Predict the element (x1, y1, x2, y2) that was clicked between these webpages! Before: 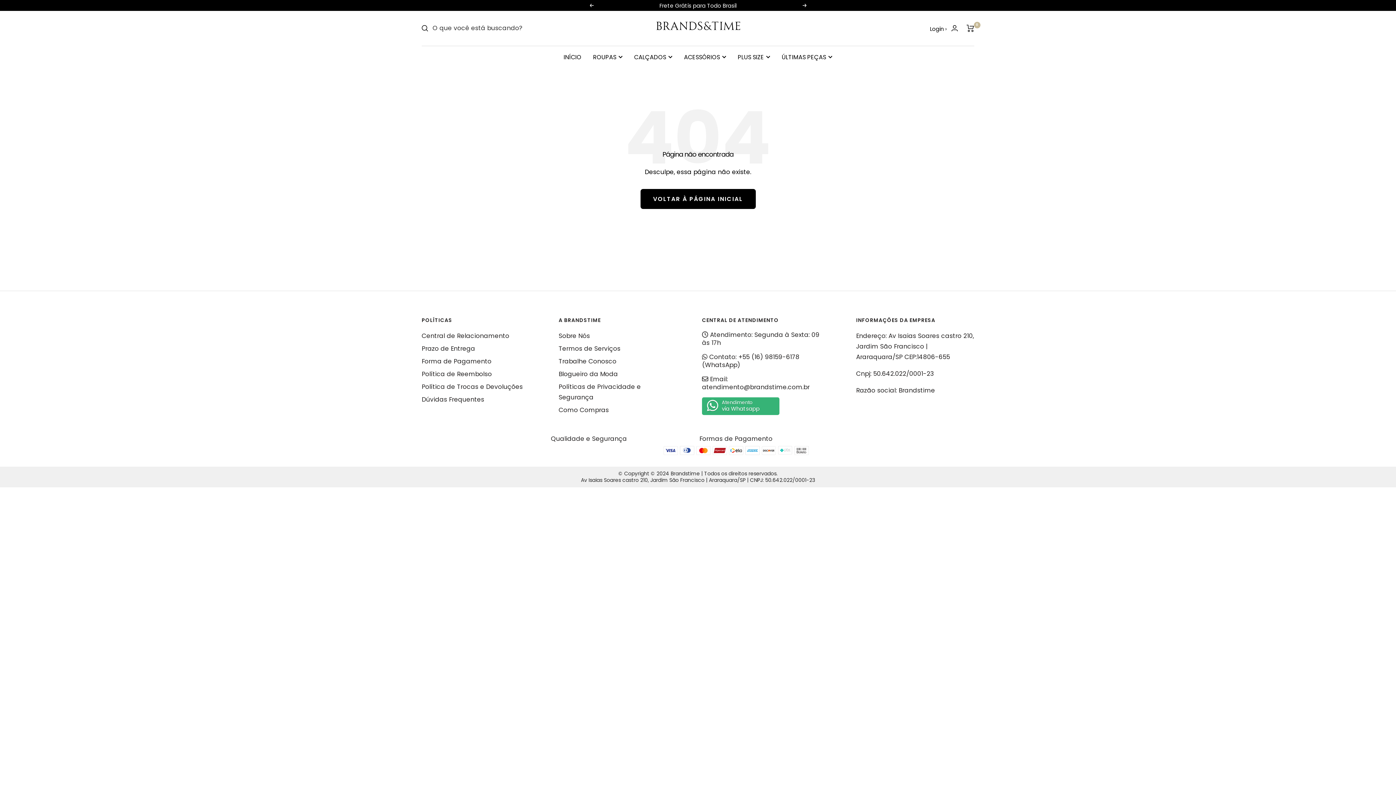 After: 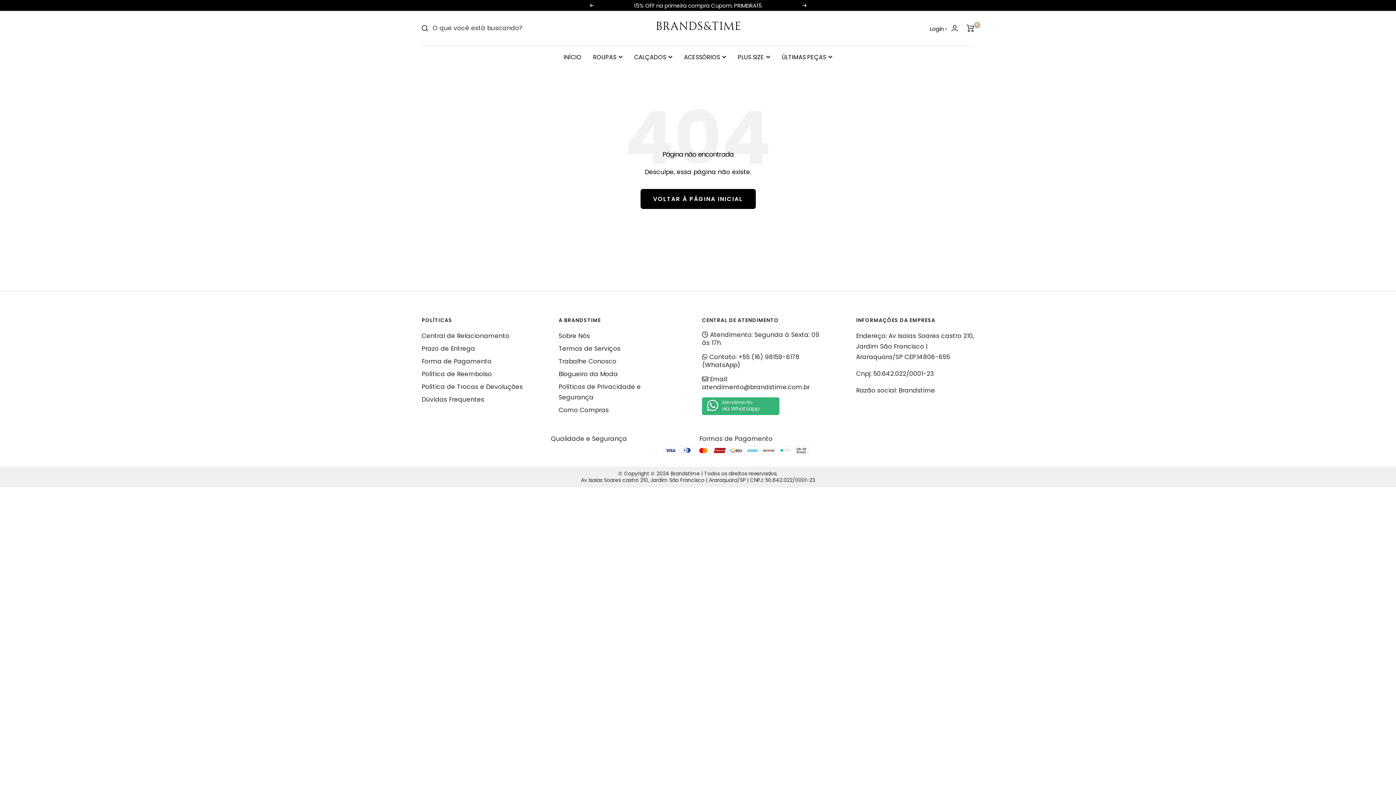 Action: bbox: (802, 3, 807, 7) label: Próxima